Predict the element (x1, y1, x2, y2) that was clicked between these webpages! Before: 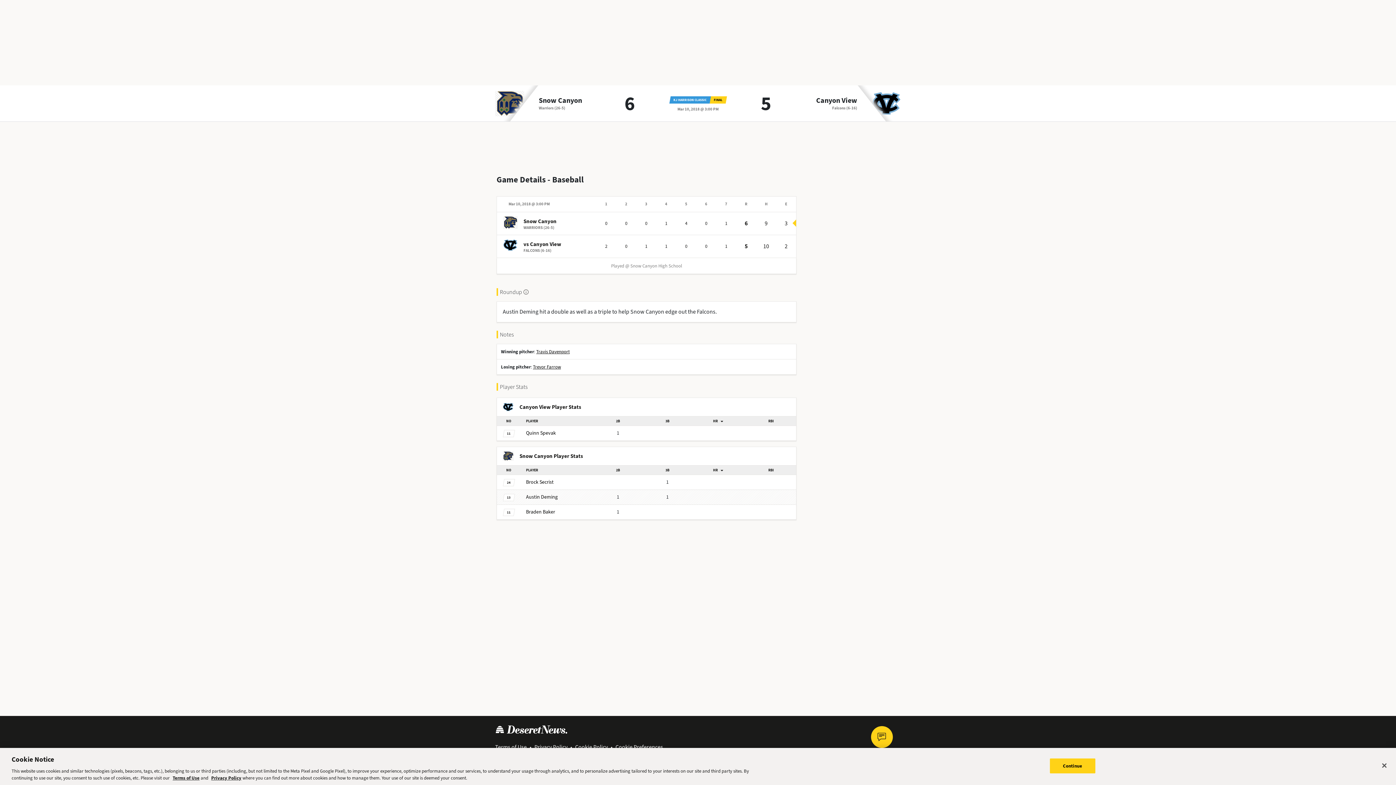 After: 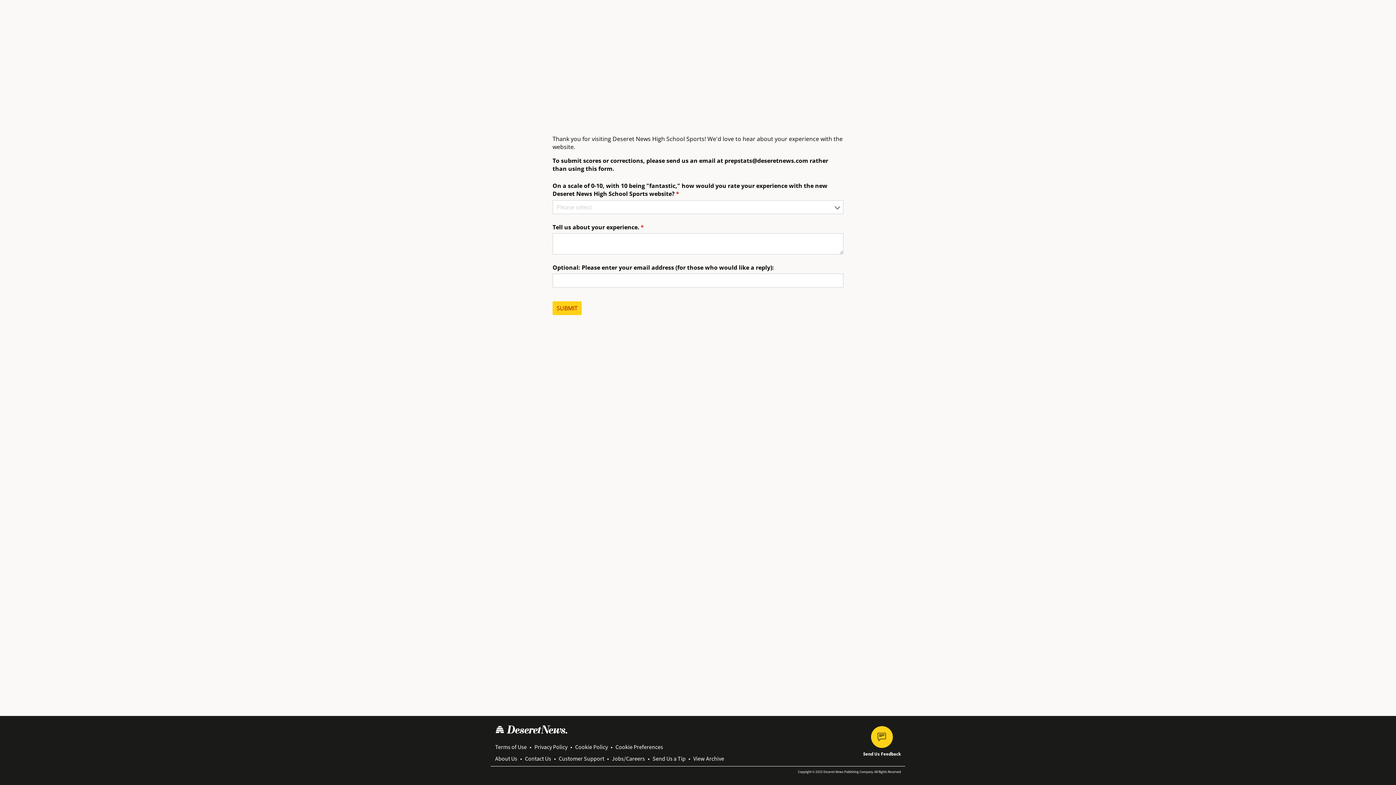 Action: label: Send Us Feedback bbox: (863, 726, 901, 763)